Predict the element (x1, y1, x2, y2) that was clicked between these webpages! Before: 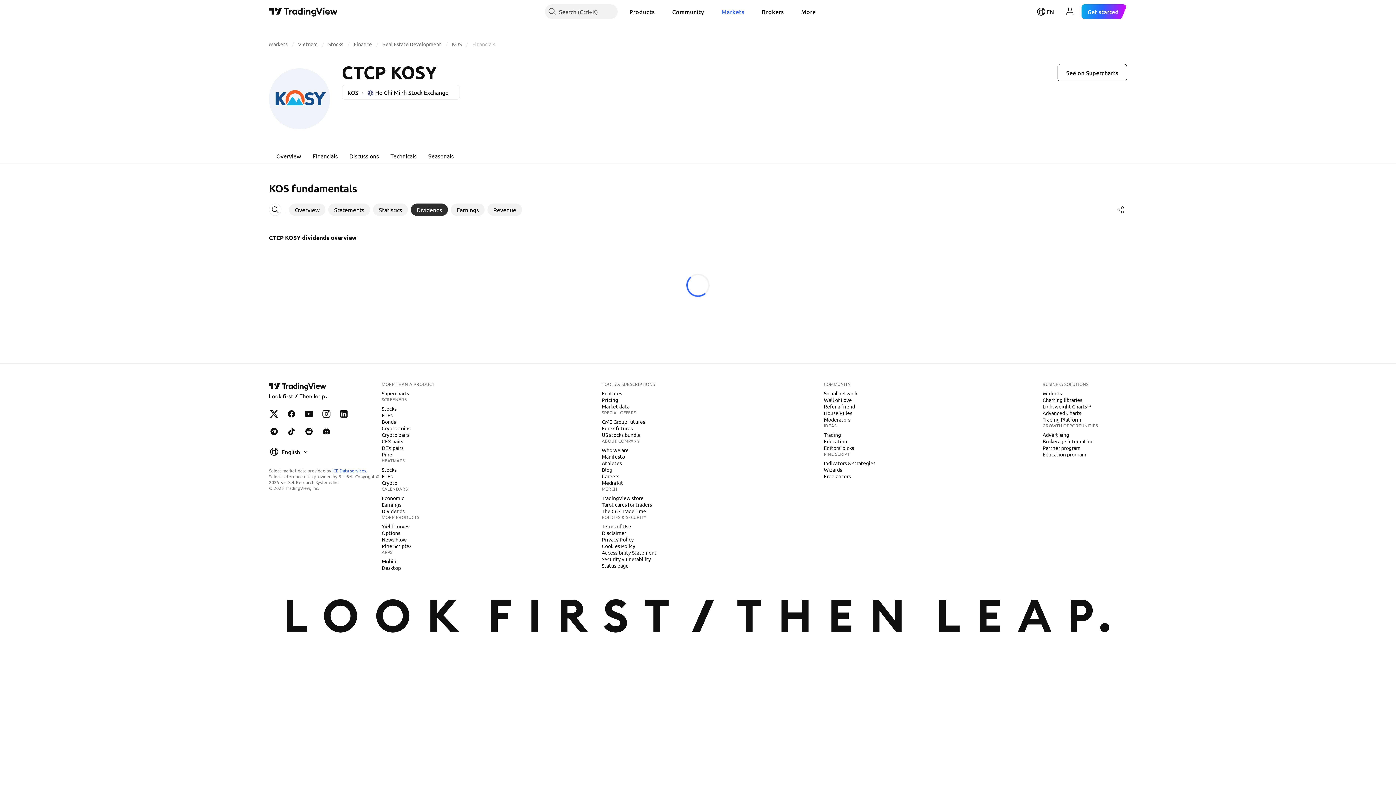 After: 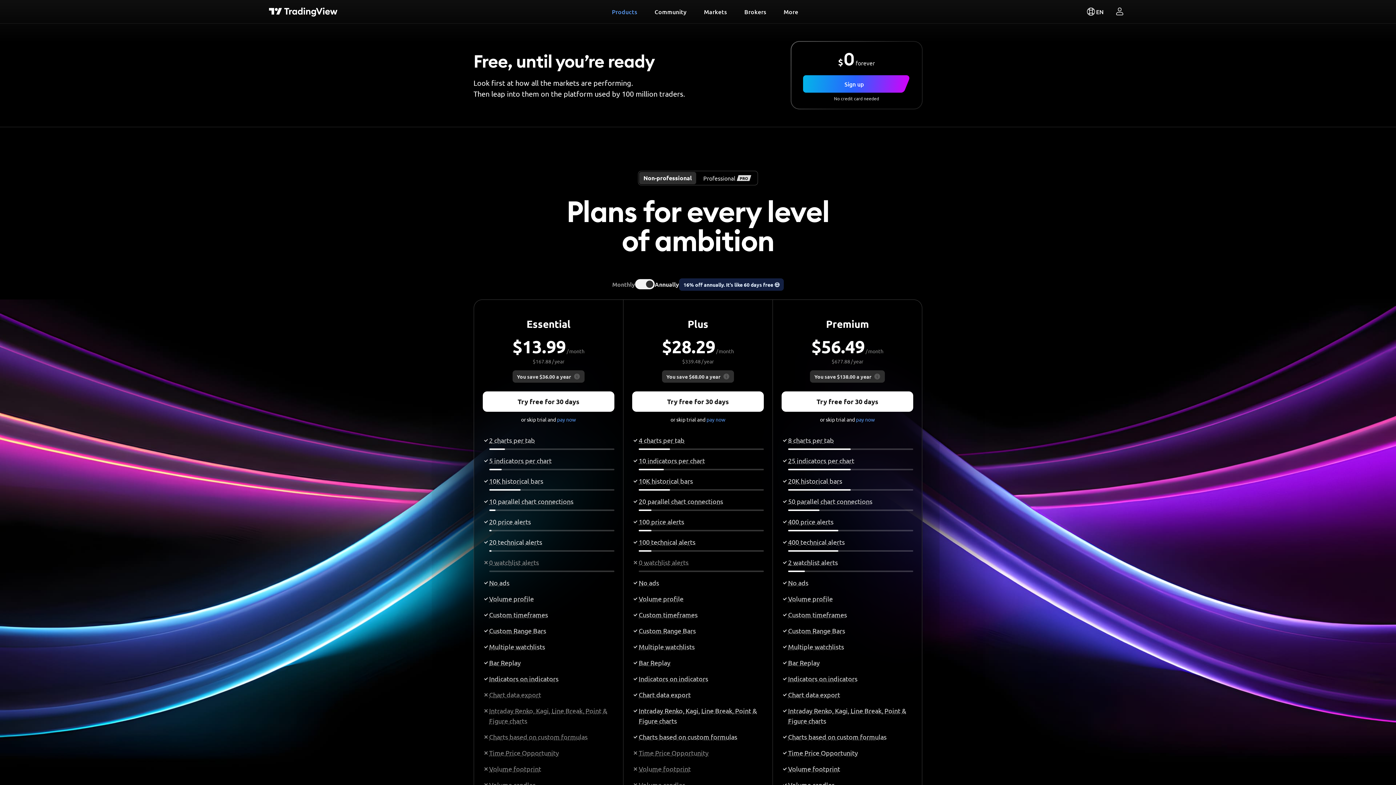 Action: label: Get started bbox: (1081, 4, 1127, 18)